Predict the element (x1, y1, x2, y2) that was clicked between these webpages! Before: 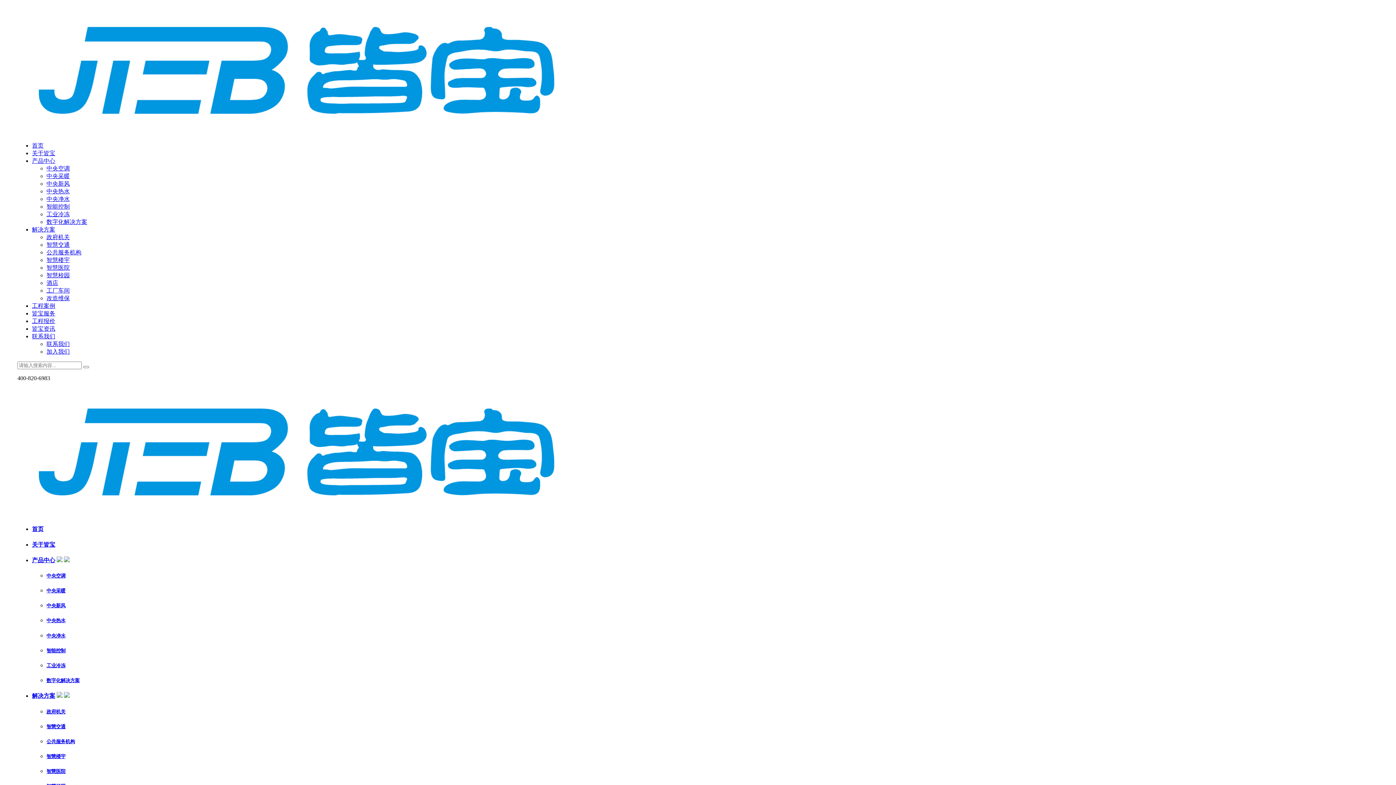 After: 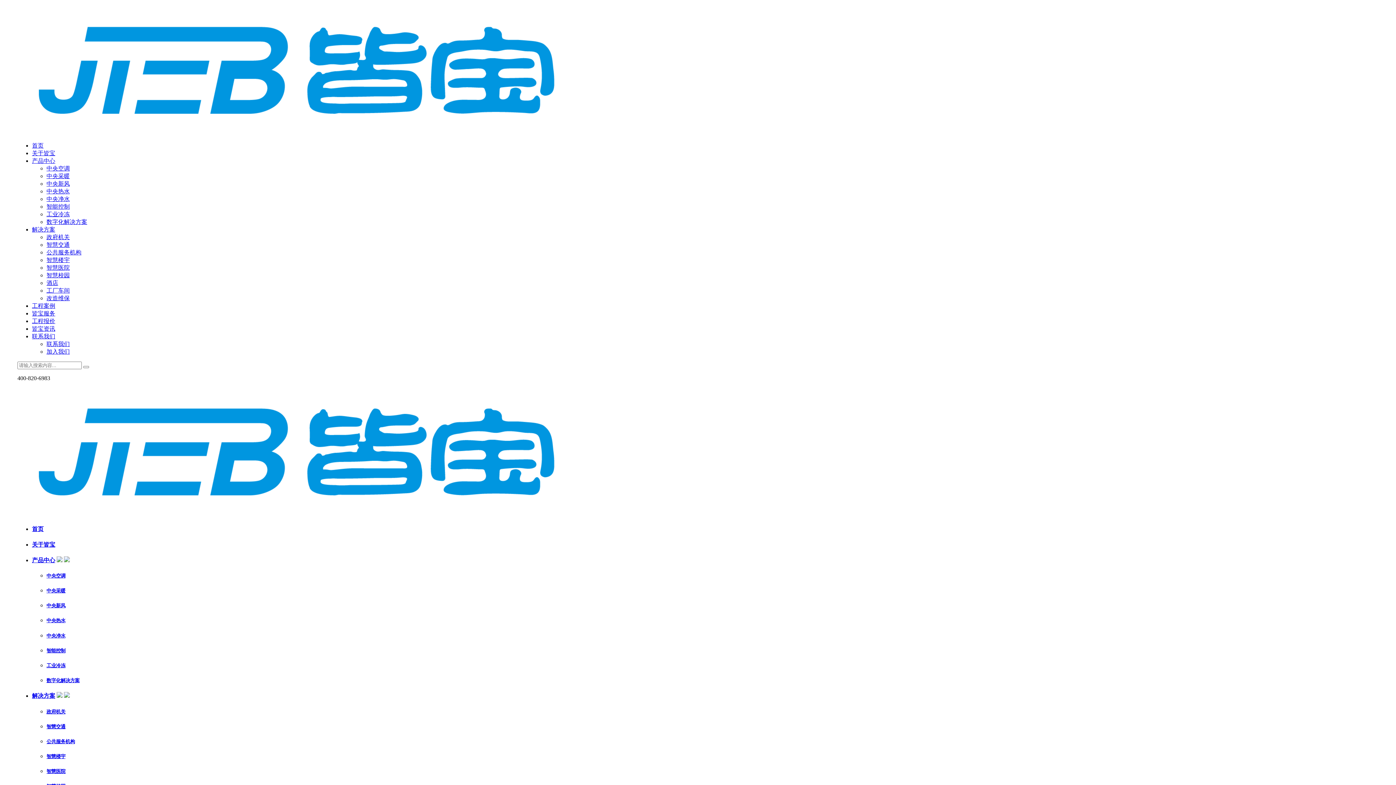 Action: label: 关于皆宝 bbox: (32, 541, 55, 547)